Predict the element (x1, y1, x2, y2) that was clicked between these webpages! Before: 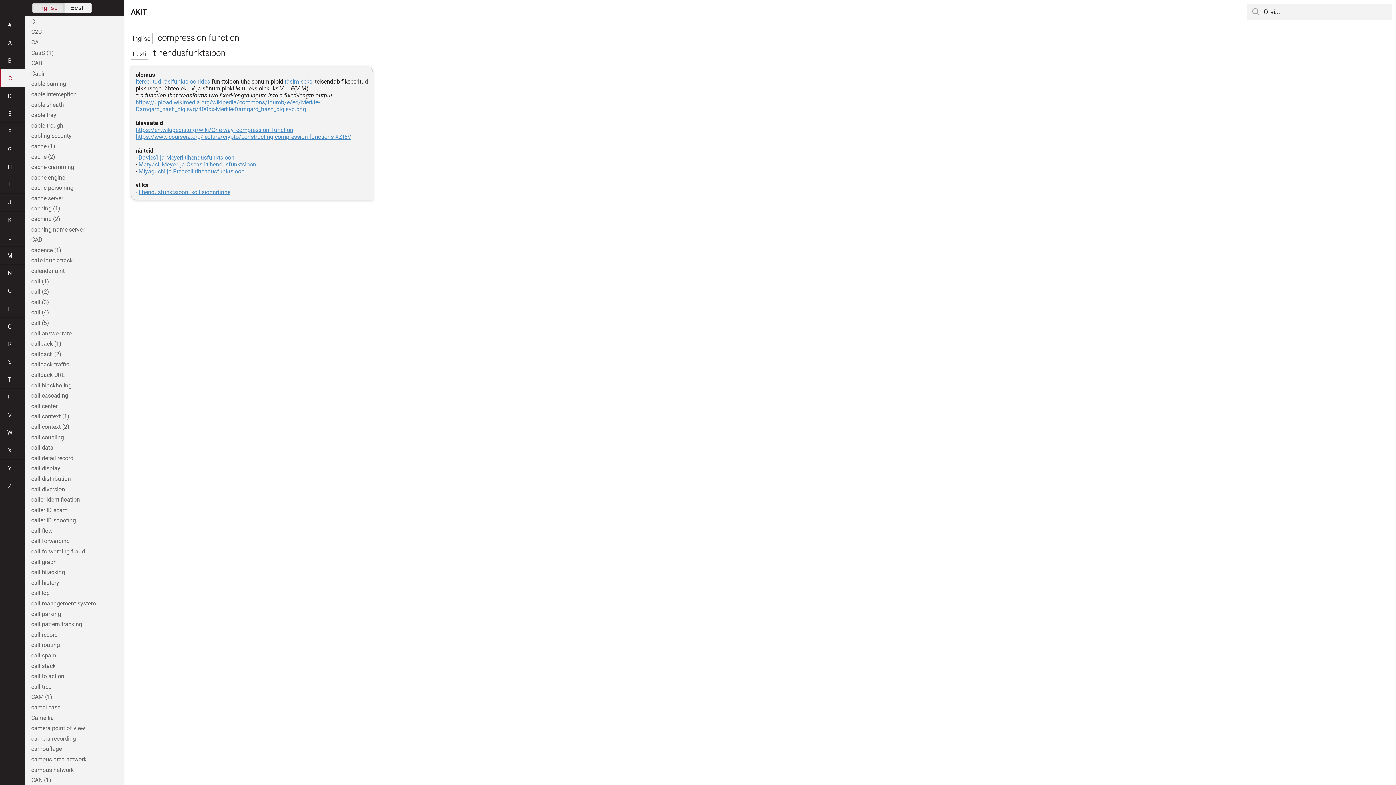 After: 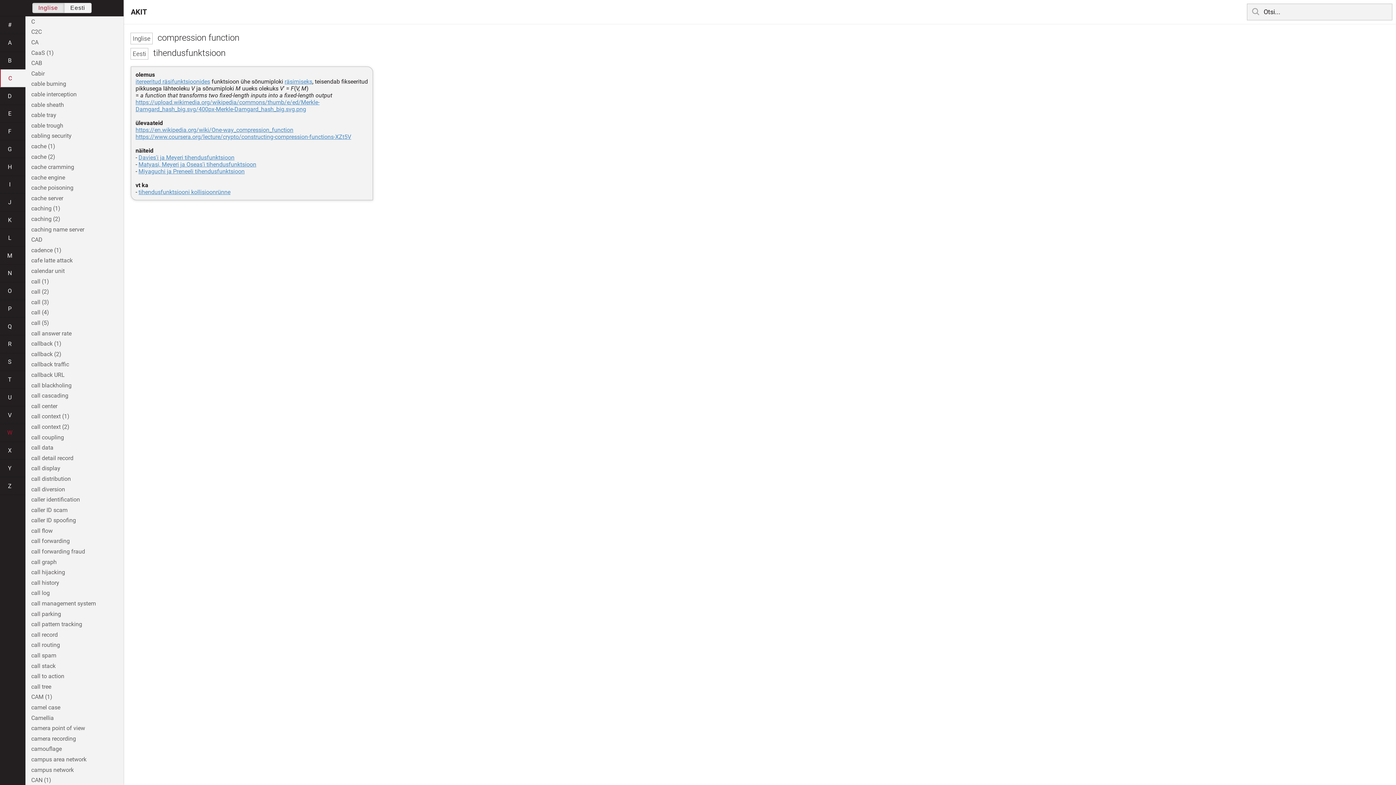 Action: label: W bbox: (0, 424, 25, 442)